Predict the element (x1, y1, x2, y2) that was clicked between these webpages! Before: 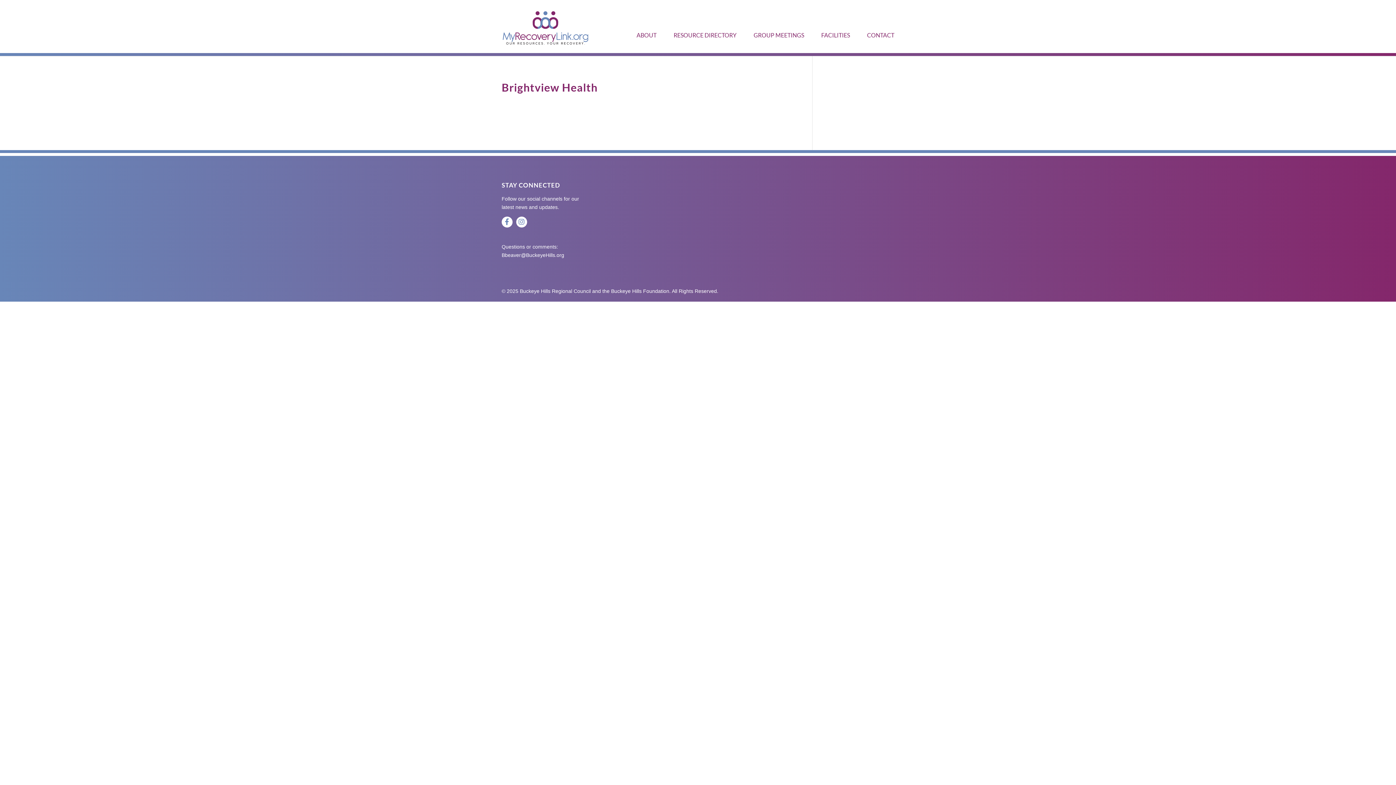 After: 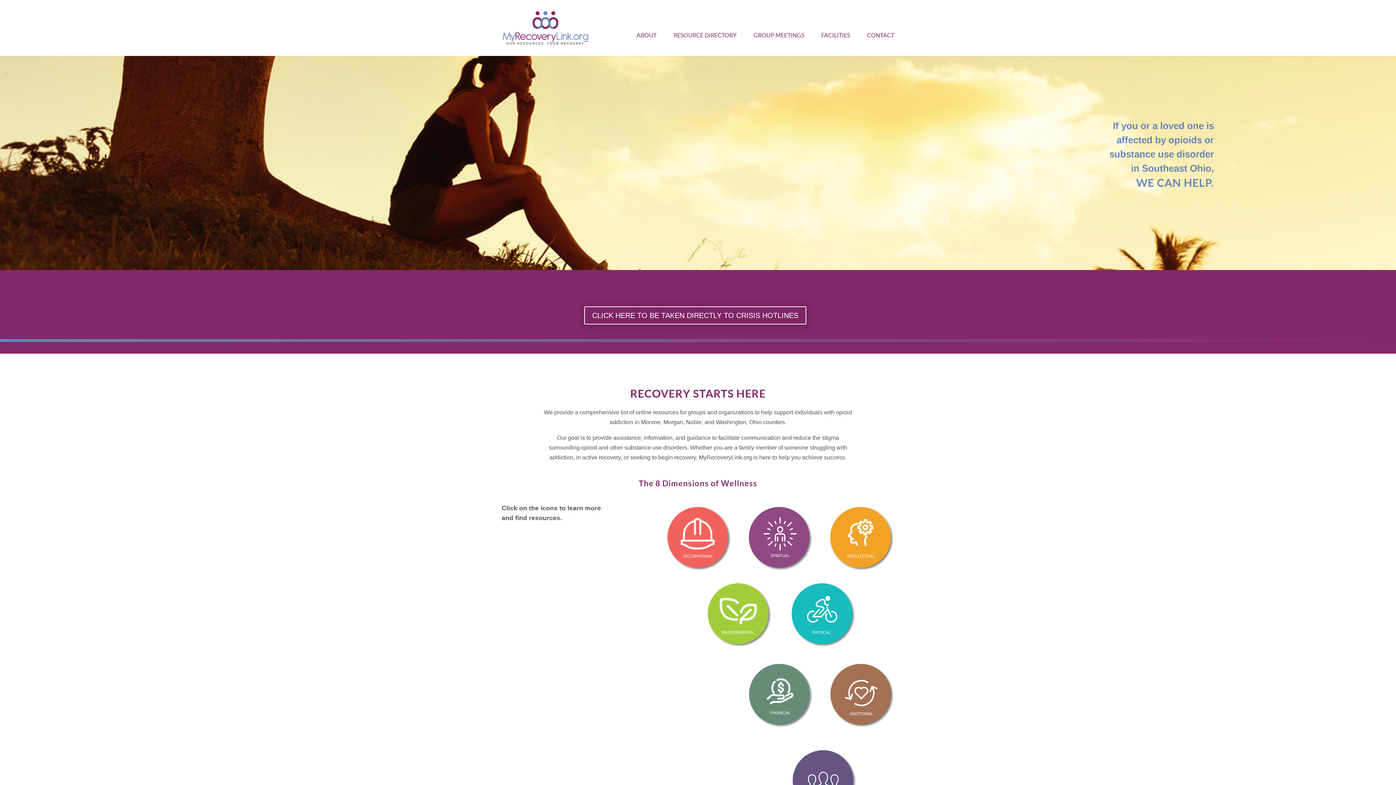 Action: bbox: (502, 23, 588, 30)